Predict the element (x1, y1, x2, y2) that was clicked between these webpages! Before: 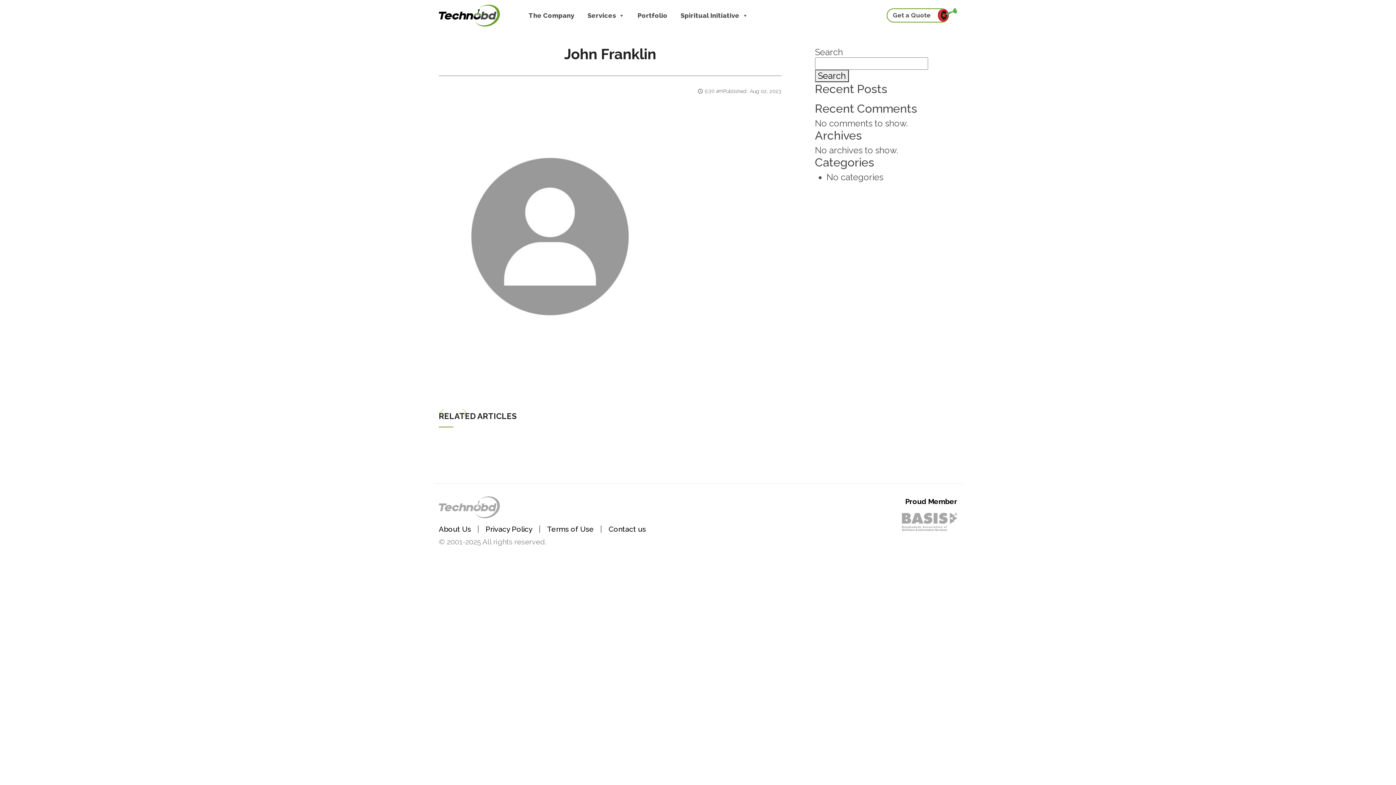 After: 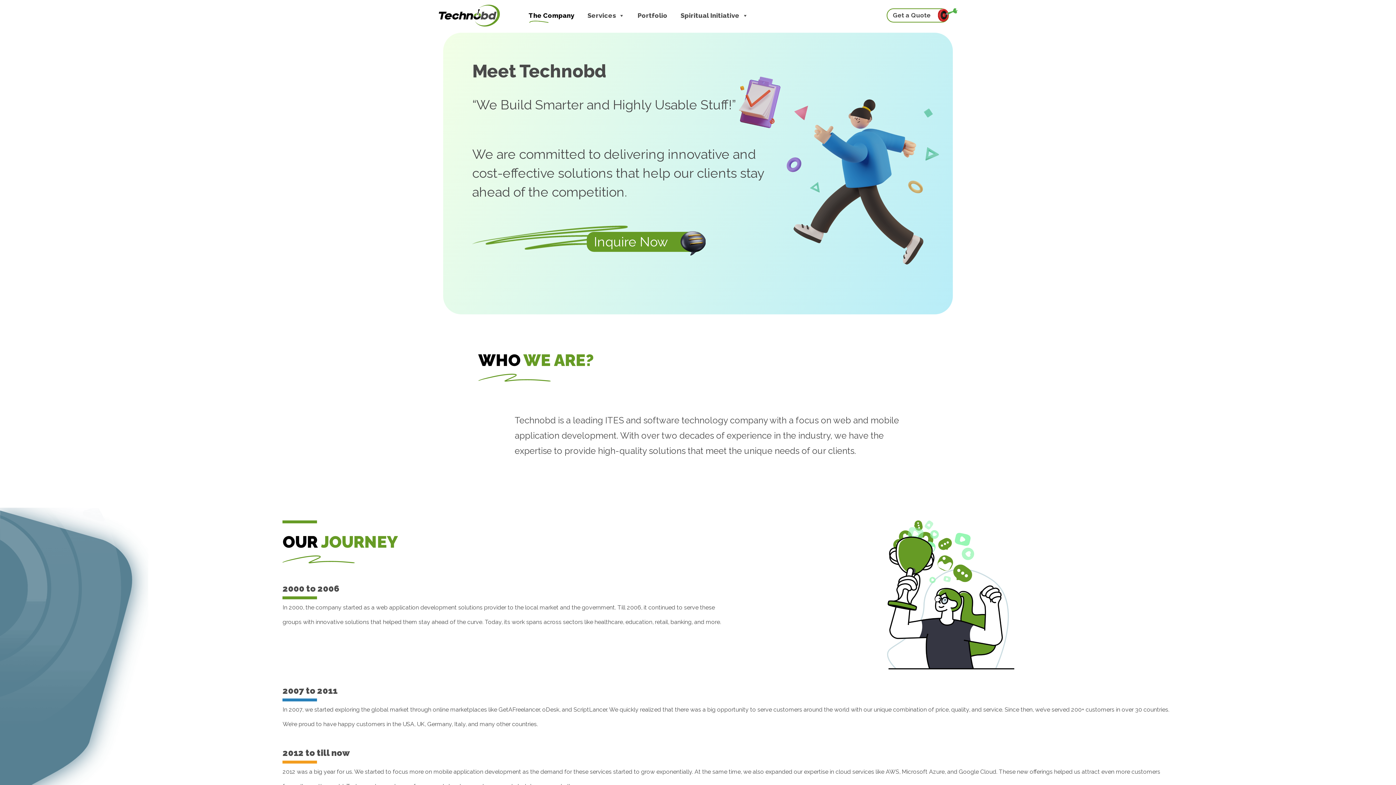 Action: label: The Company bbox: (522, 8, 581, 22)